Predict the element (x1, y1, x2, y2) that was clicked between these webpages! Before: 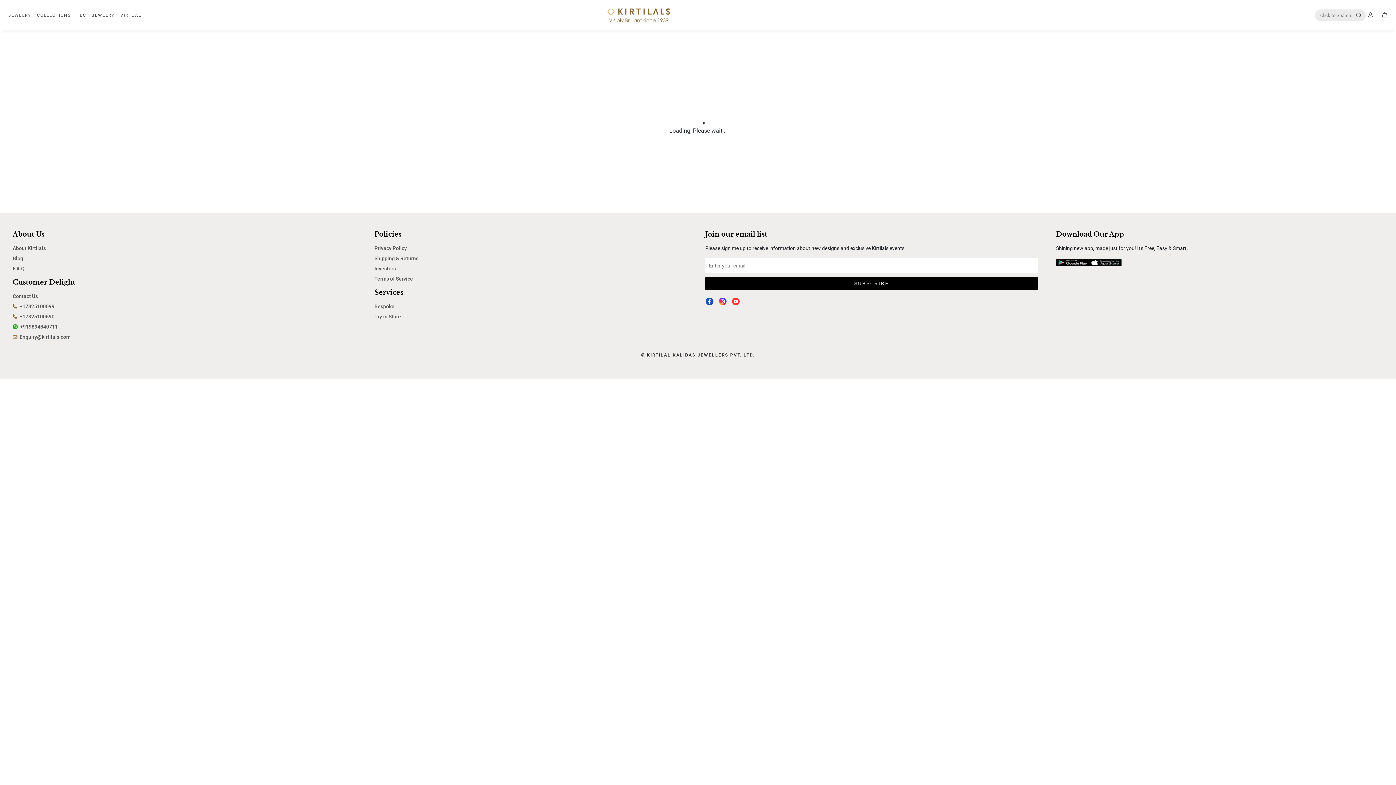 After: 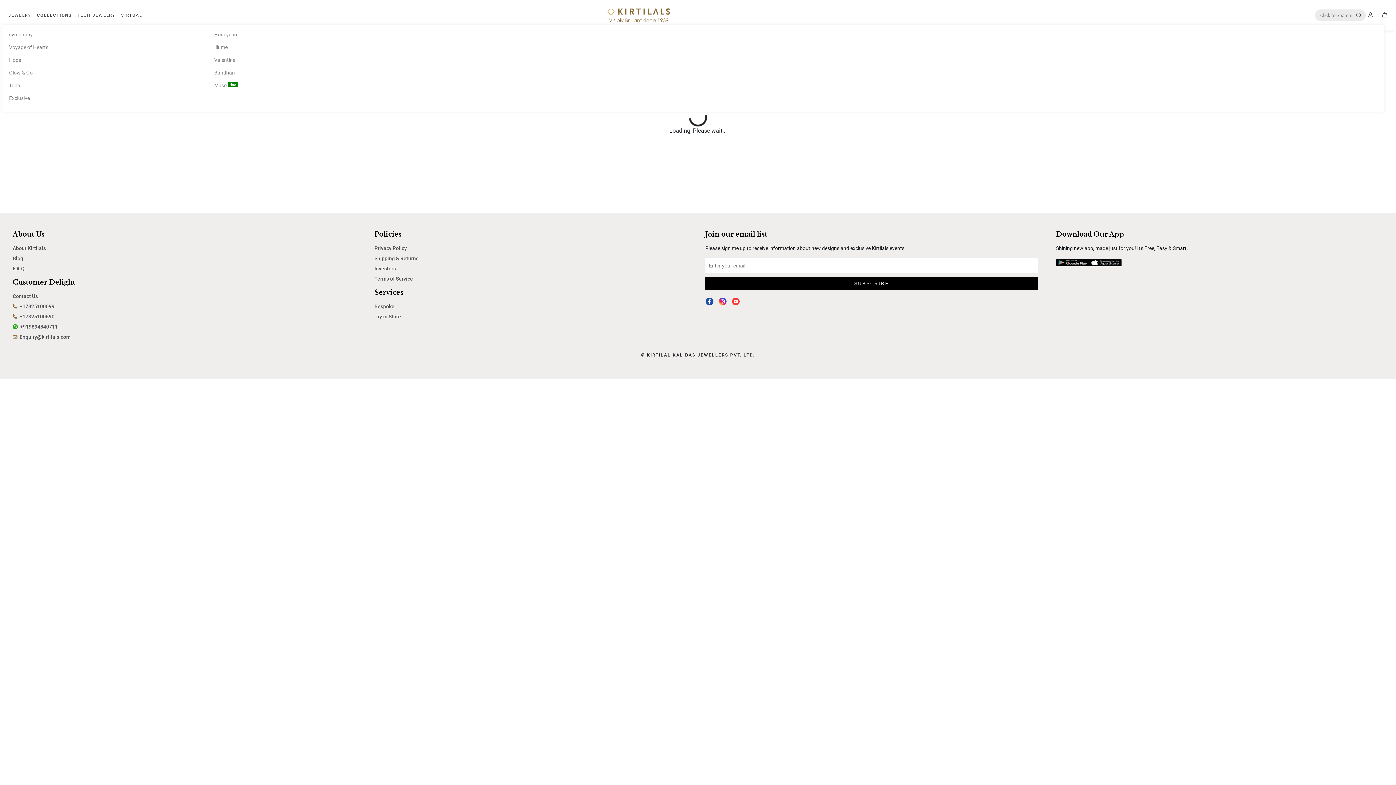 Action: label: COLLECTIONS bbox: (36, 5, 70, 25)